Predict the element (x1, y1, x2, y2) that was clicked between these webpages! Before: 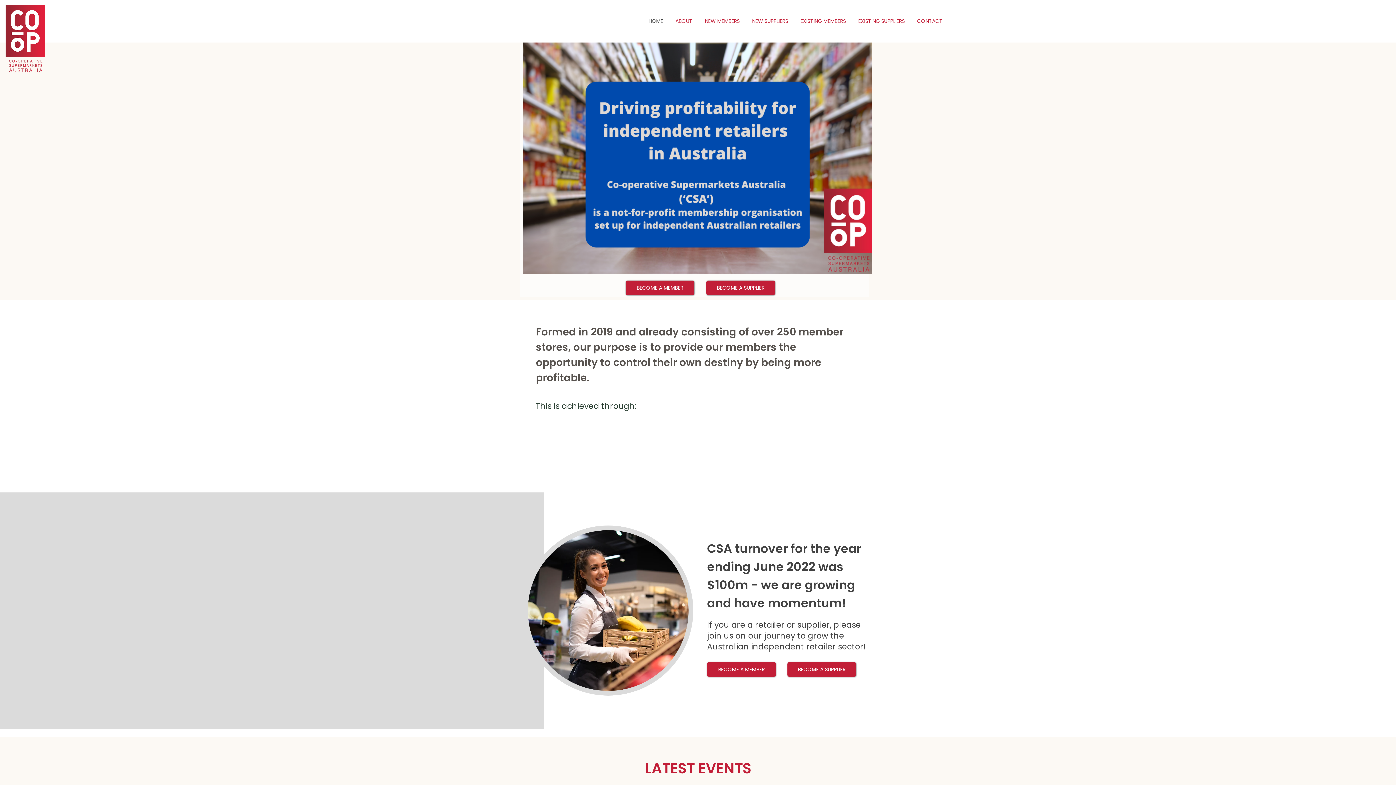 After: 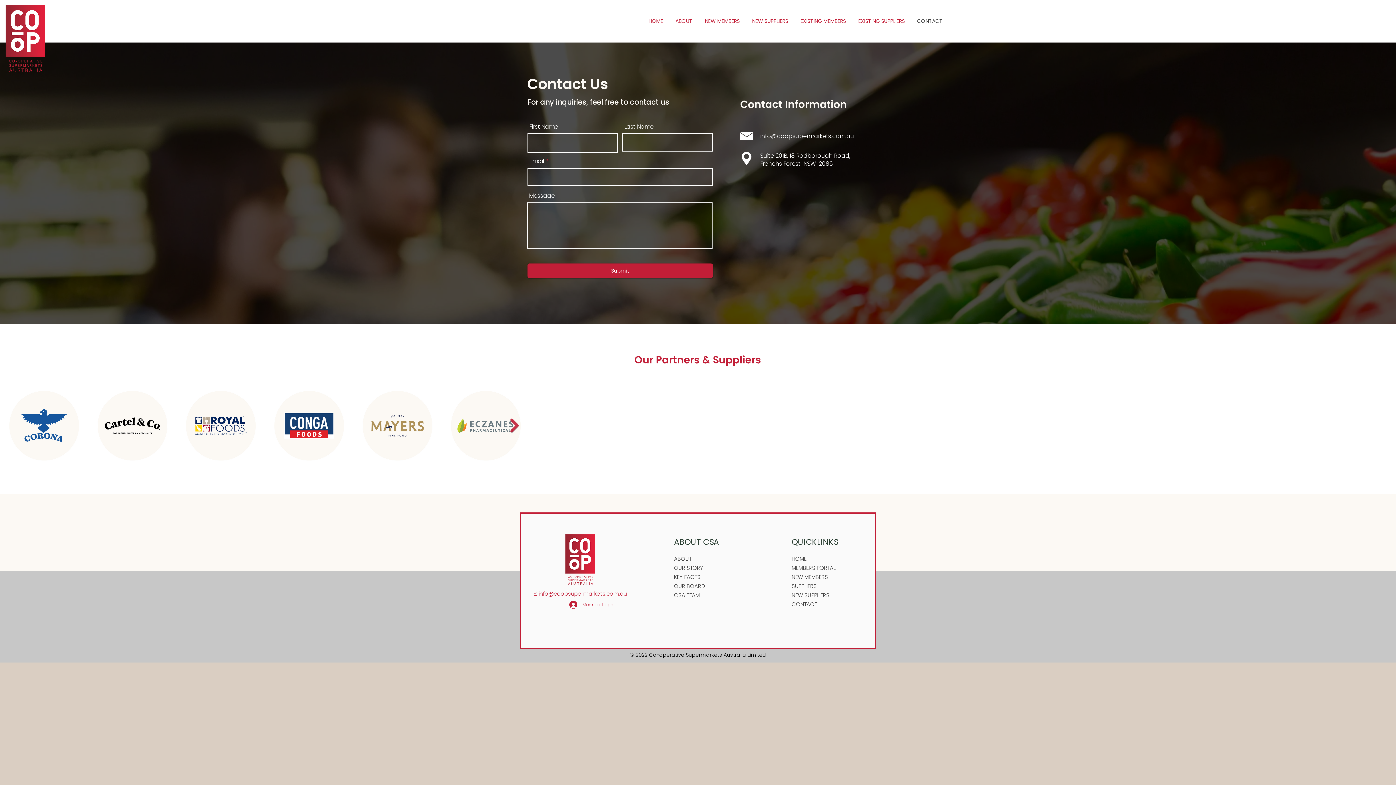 Action: bbox: (911, 12, 949, 30) label: CONTACT